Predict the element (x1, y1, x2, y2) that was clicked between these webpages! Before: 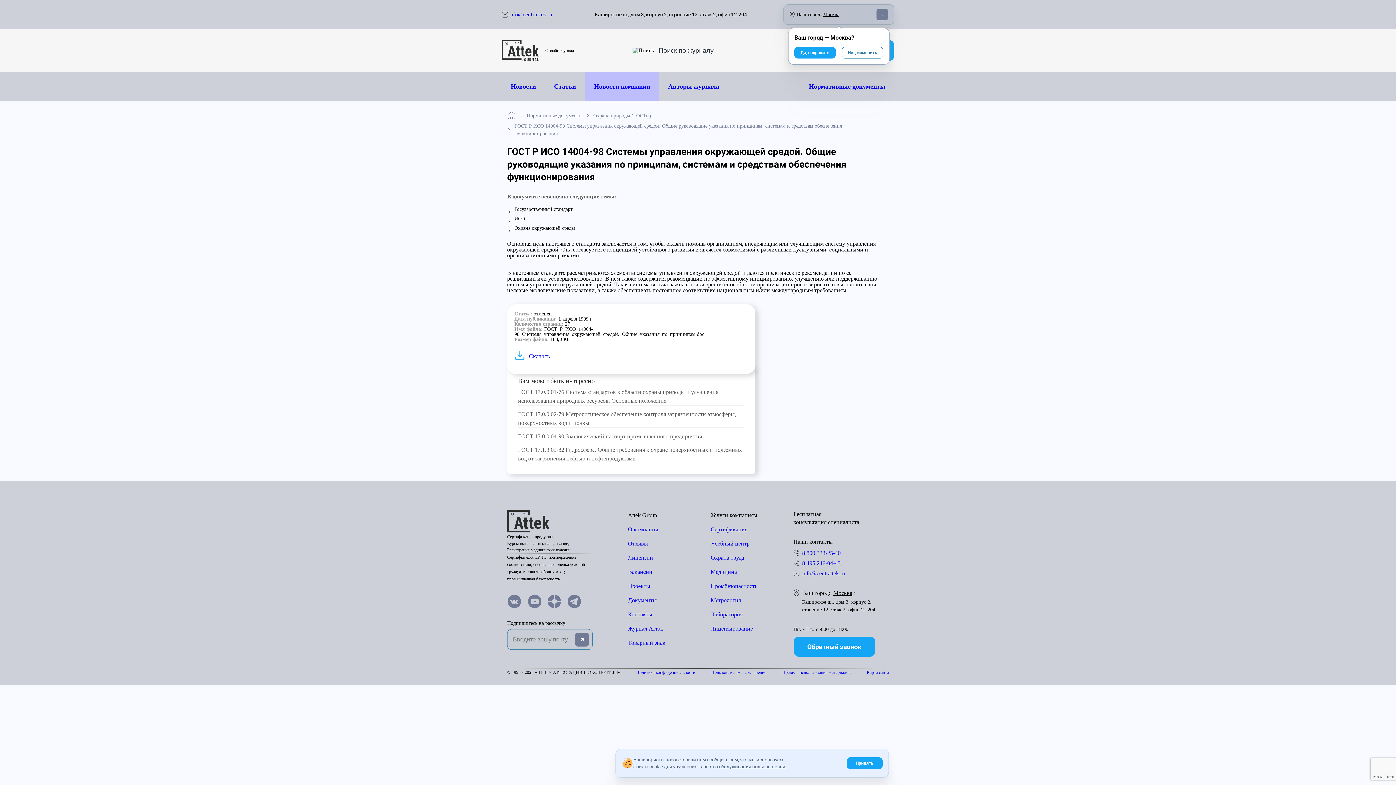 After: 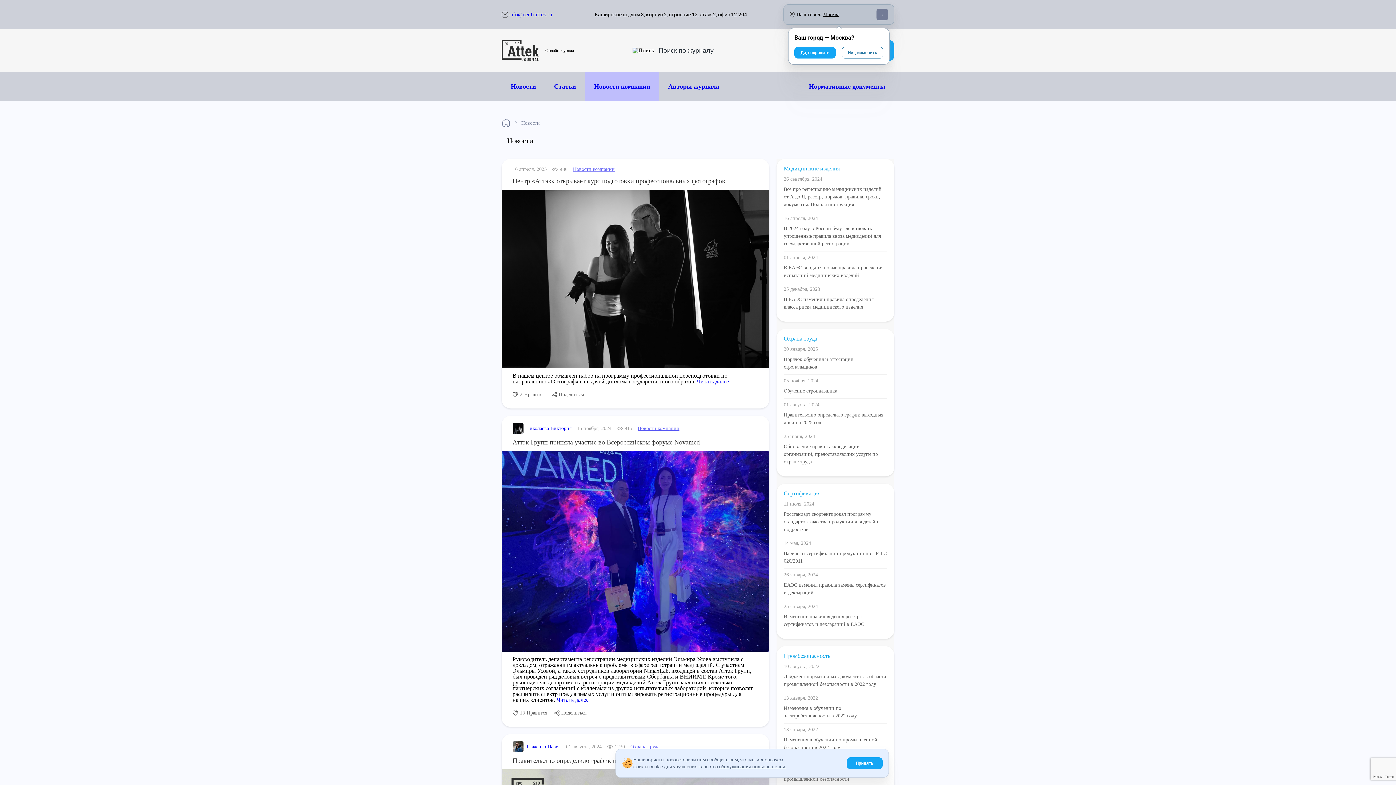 Action: bbox: (501, 72, 545, 101) label: Новости